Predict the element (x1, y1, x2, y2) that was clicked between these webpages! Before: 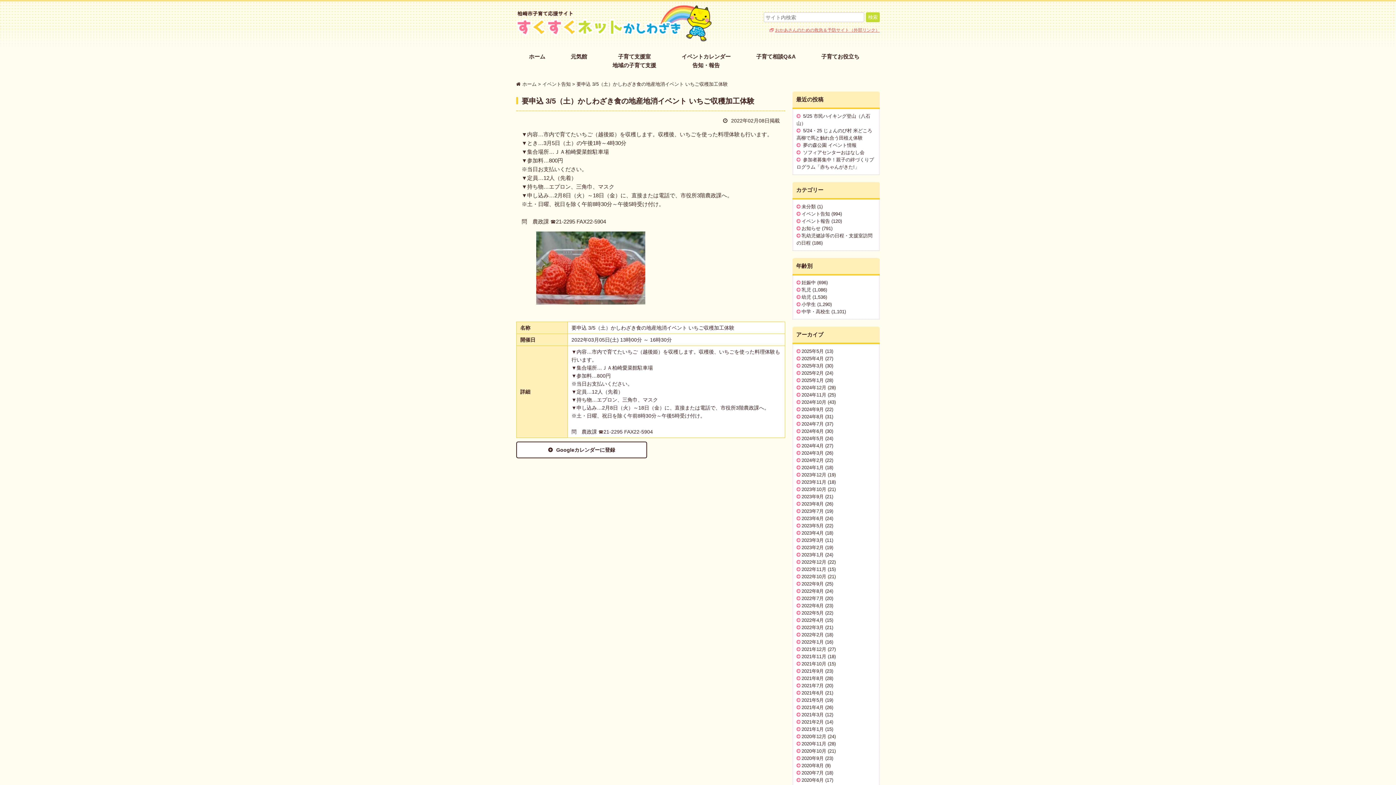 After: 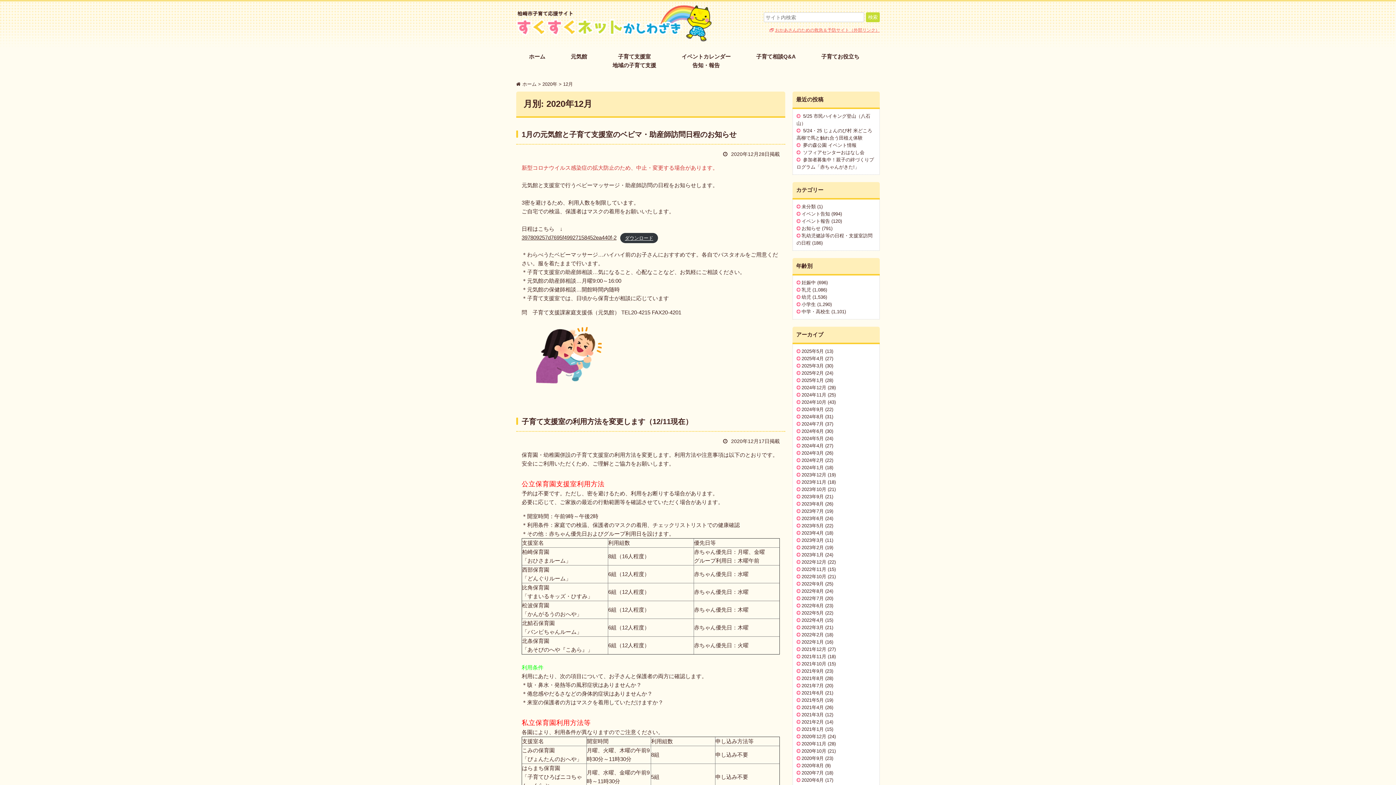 Action: label: 2020年12月 bbox: (801, 734, 826, 739)